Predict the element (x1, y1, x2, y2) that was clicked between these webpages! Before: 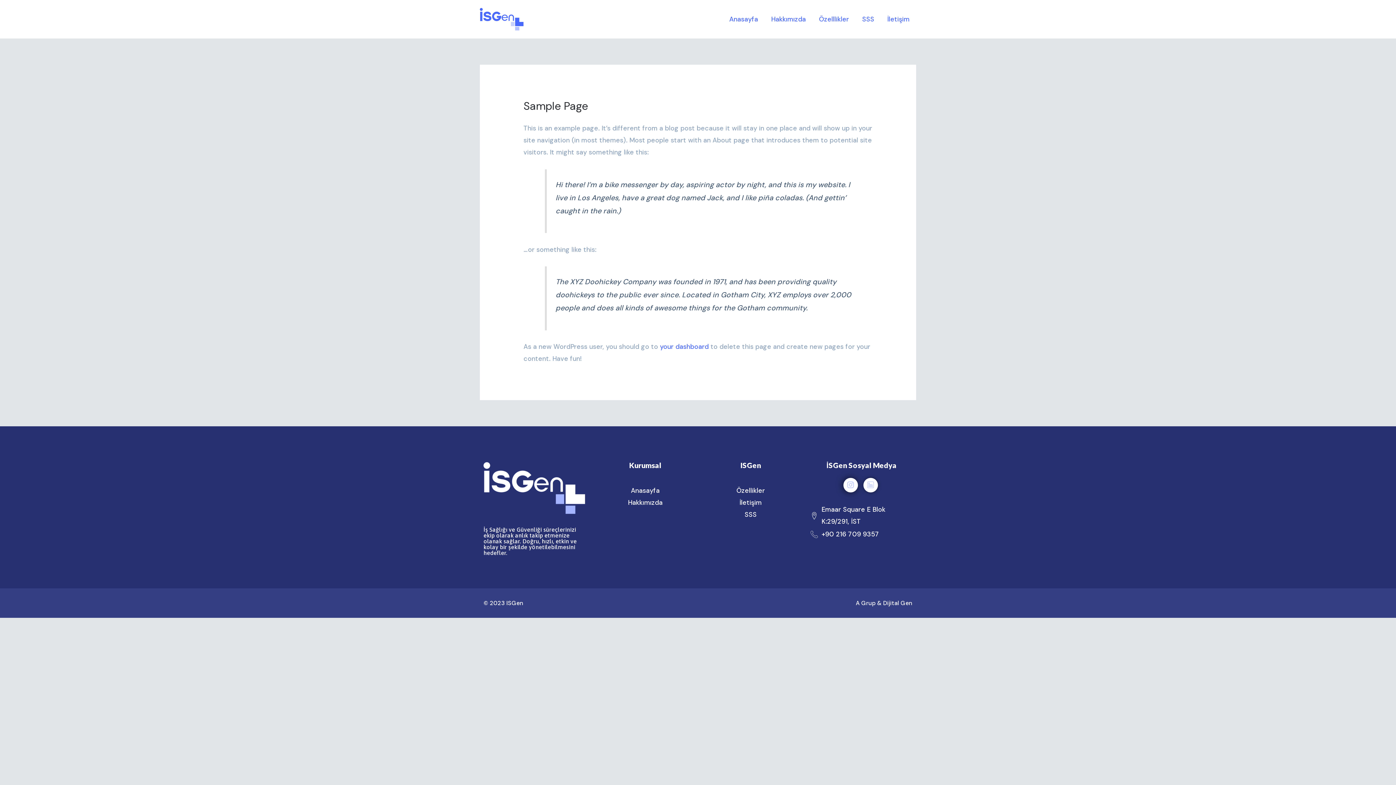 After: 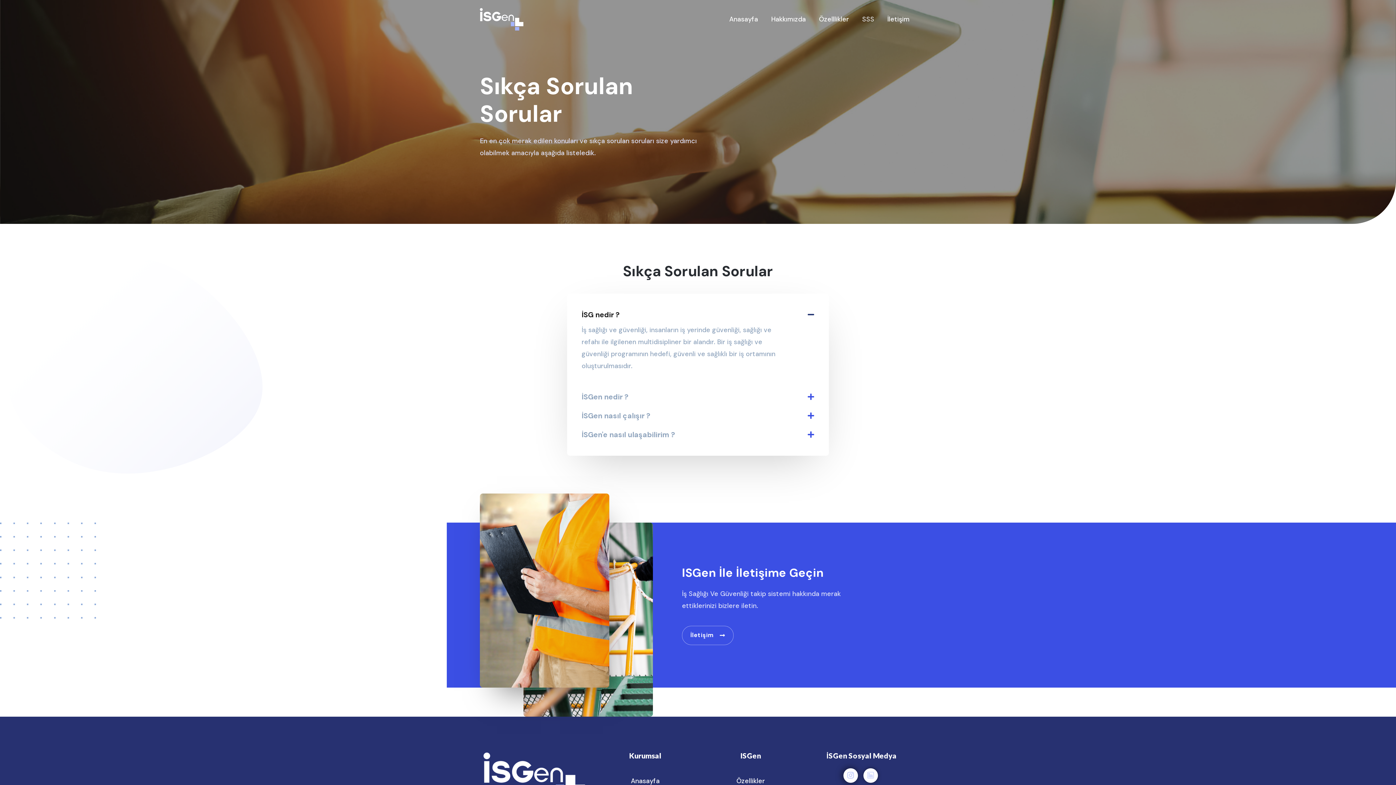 Action: label: SSS bbox: (698, 508, 803, 520)